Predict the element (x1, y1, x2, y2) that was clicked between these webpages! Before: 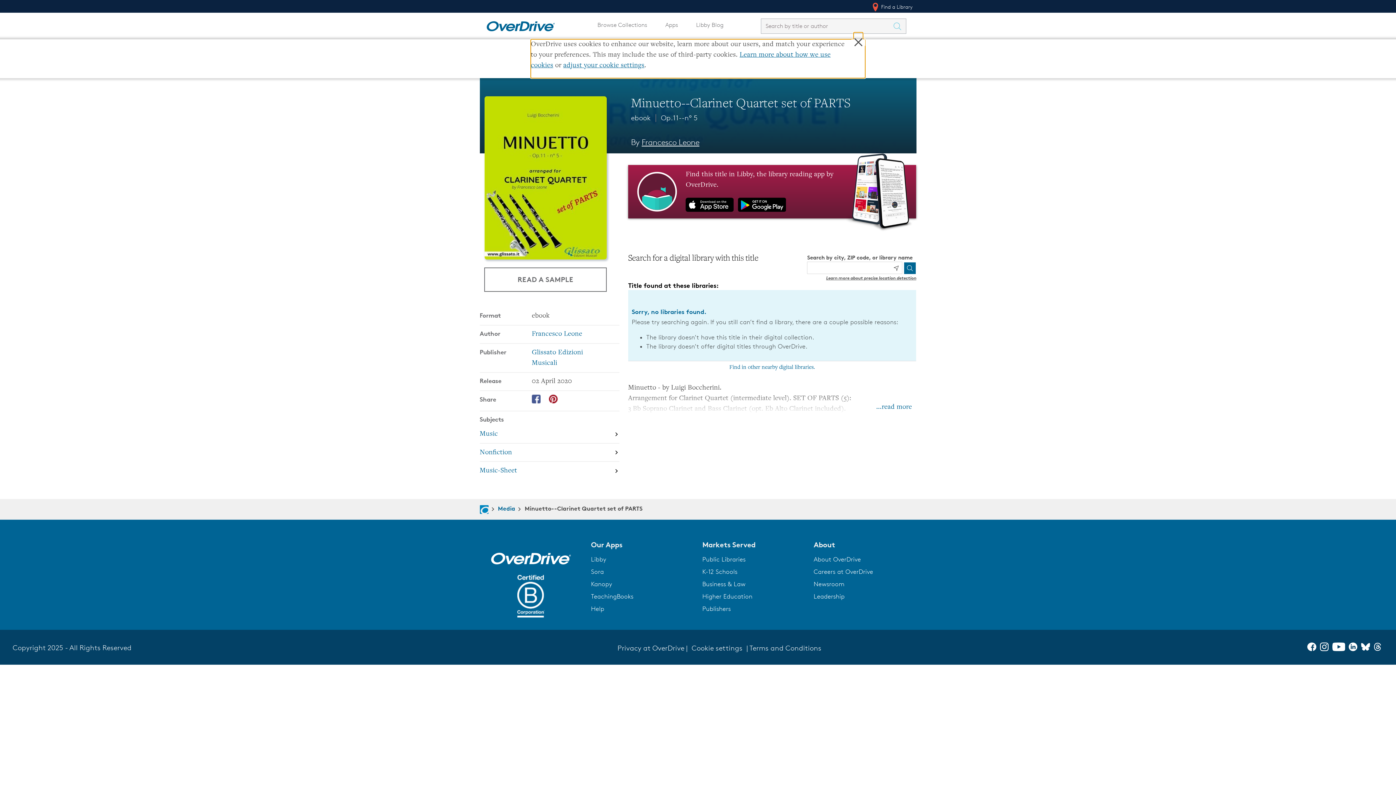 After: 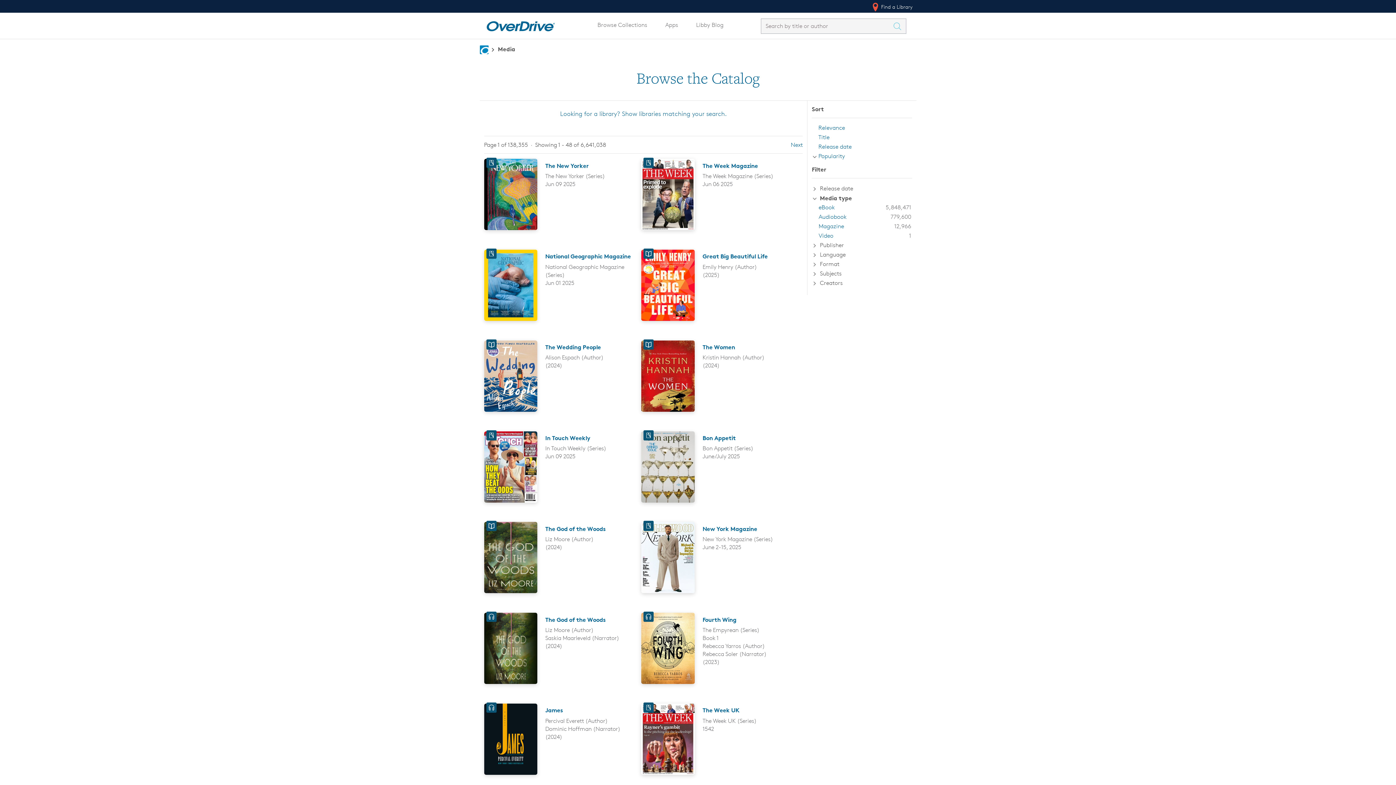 Action: bbox: (893, 18, 906, 33) label: Search Titles